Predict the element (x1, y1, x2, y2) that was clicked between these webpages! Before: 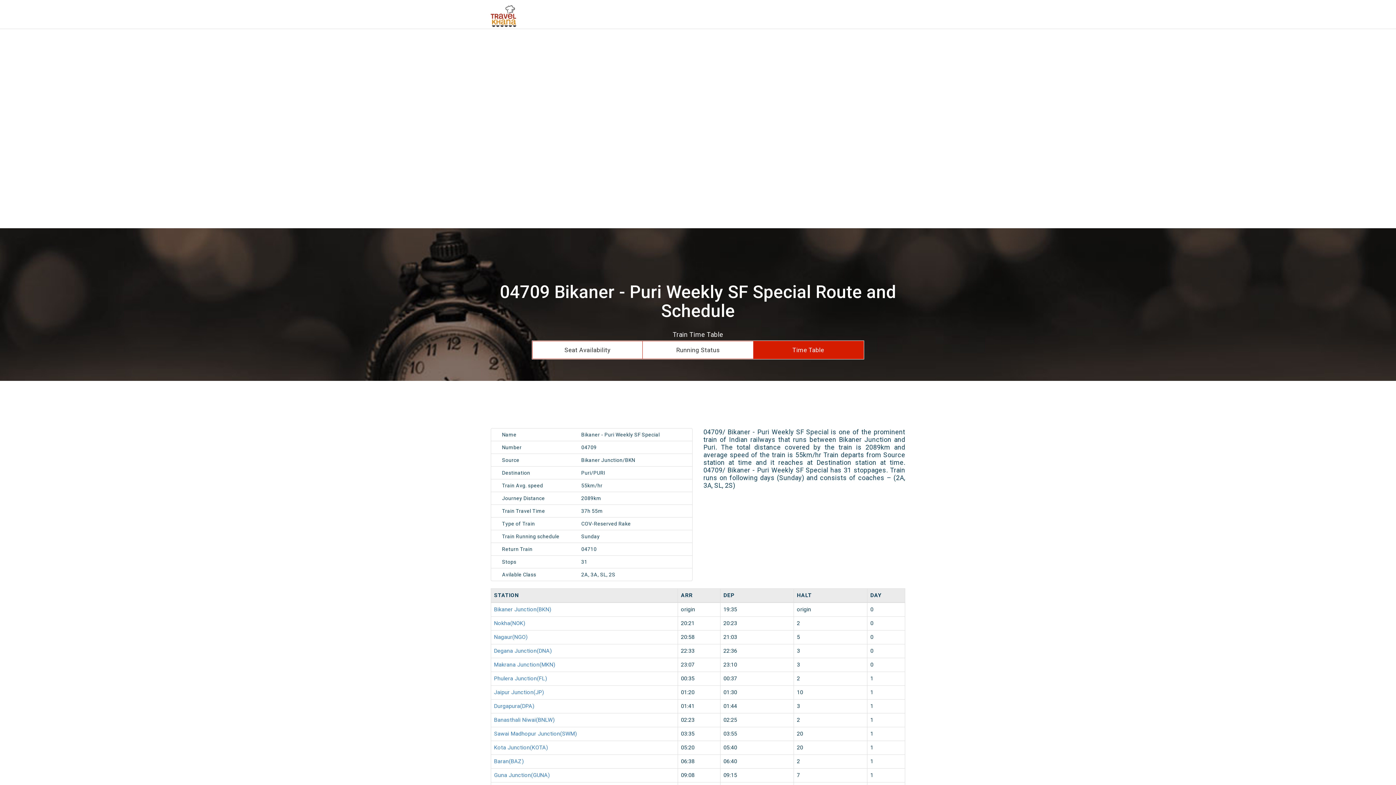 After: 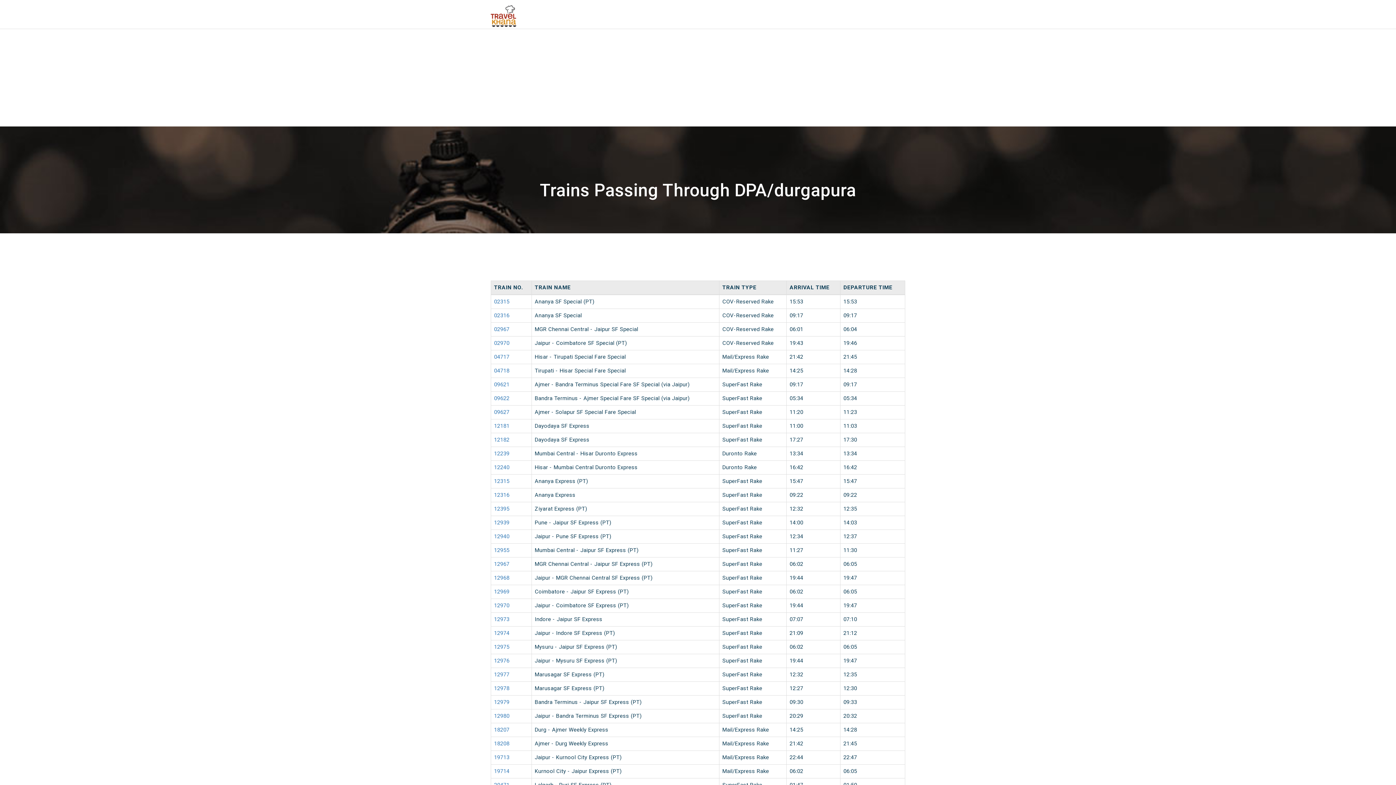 Action: bbox: (494, 703, 534, 709) label: Durgapura(DPA)